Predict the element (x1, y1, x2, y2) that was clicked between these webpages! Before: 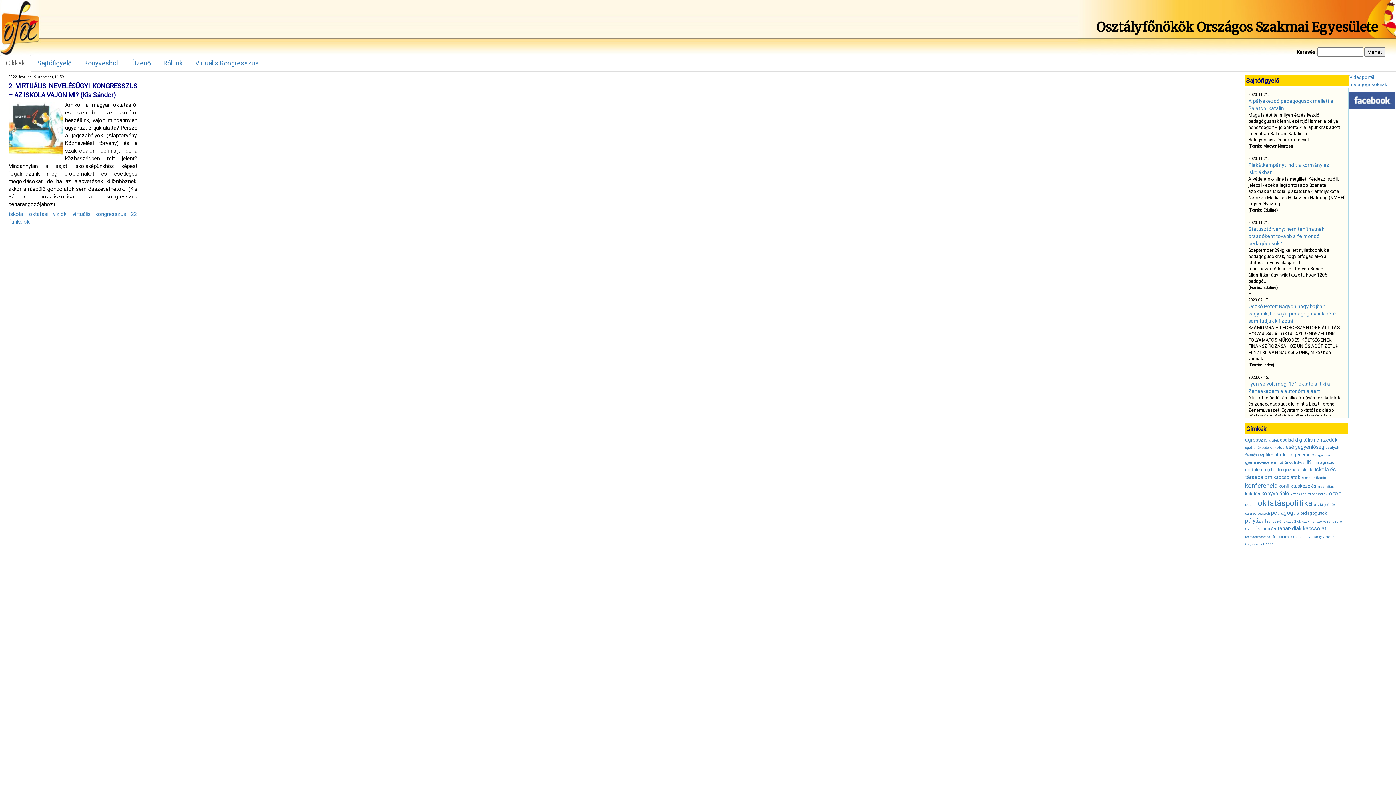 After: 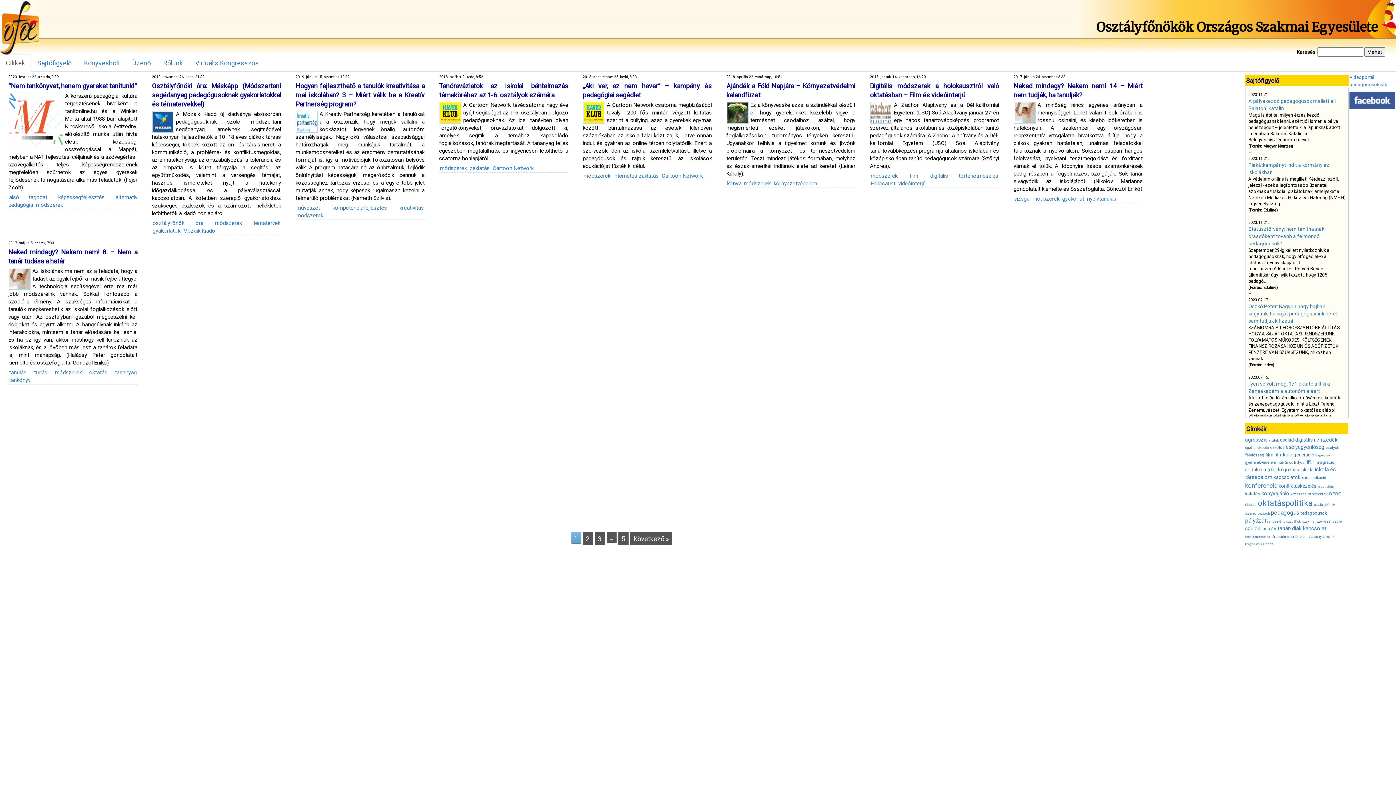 Action: label: módszerek (40 elem) bbox: (1308, 492, 1328, 496)